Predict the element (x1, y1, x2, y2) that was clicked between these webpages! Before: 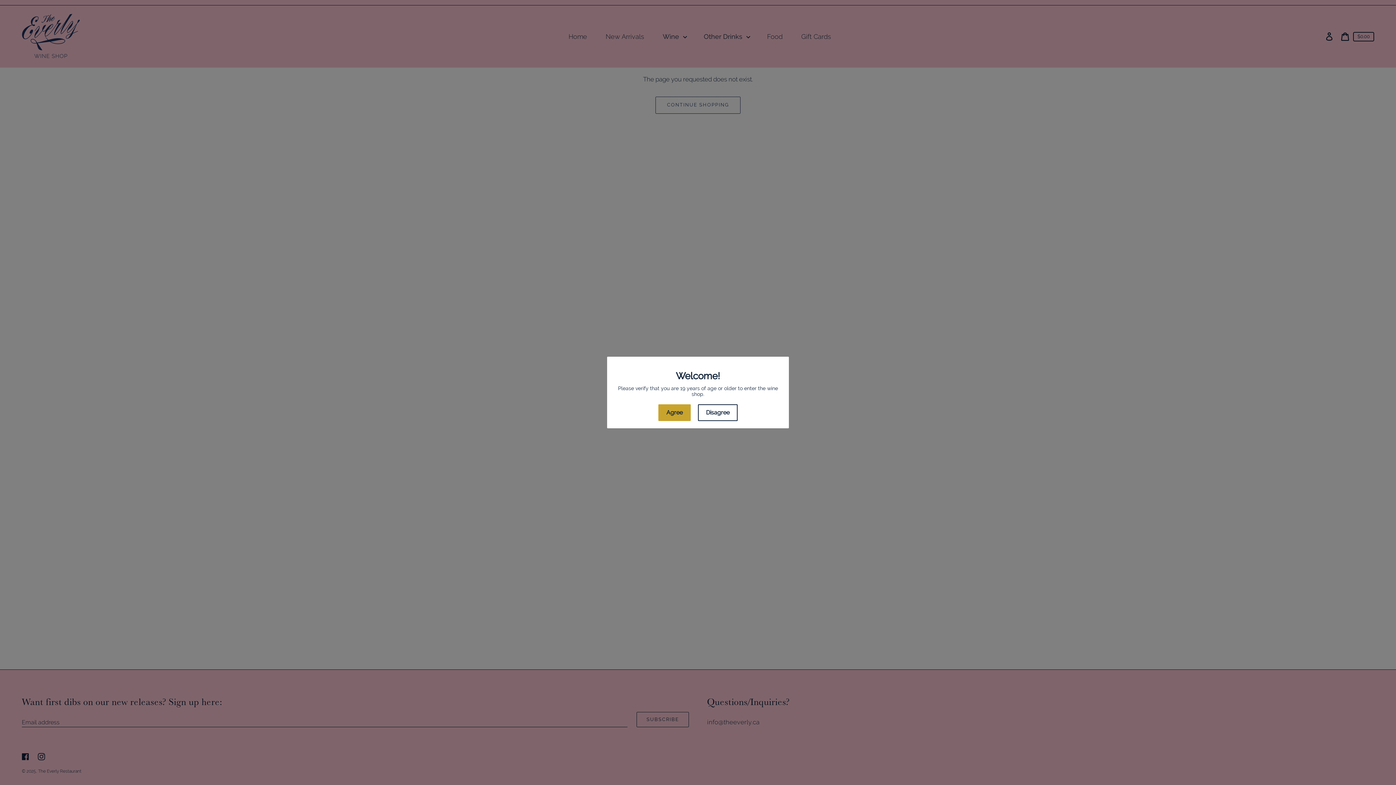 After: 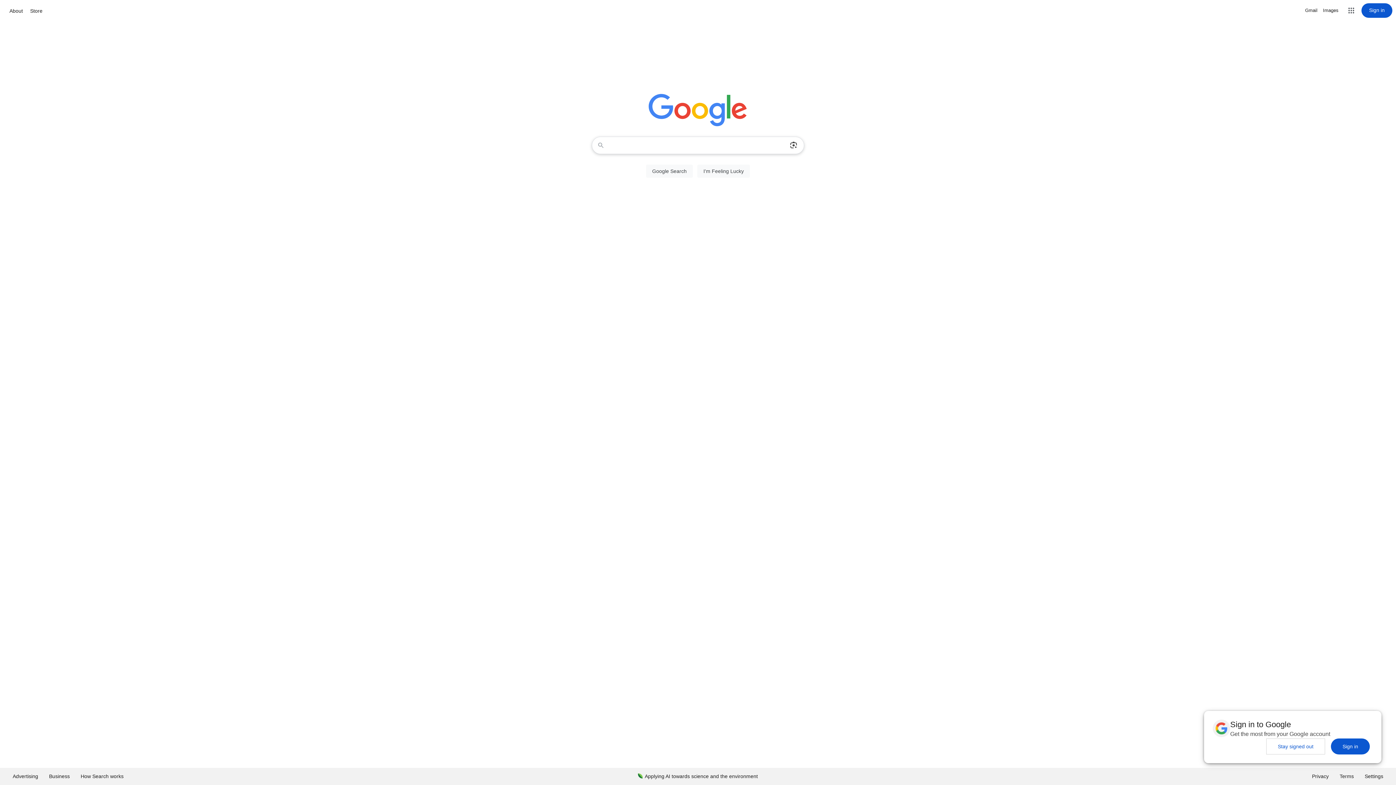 Action: label: Disagree bbox: (698, 404, 737, 421)